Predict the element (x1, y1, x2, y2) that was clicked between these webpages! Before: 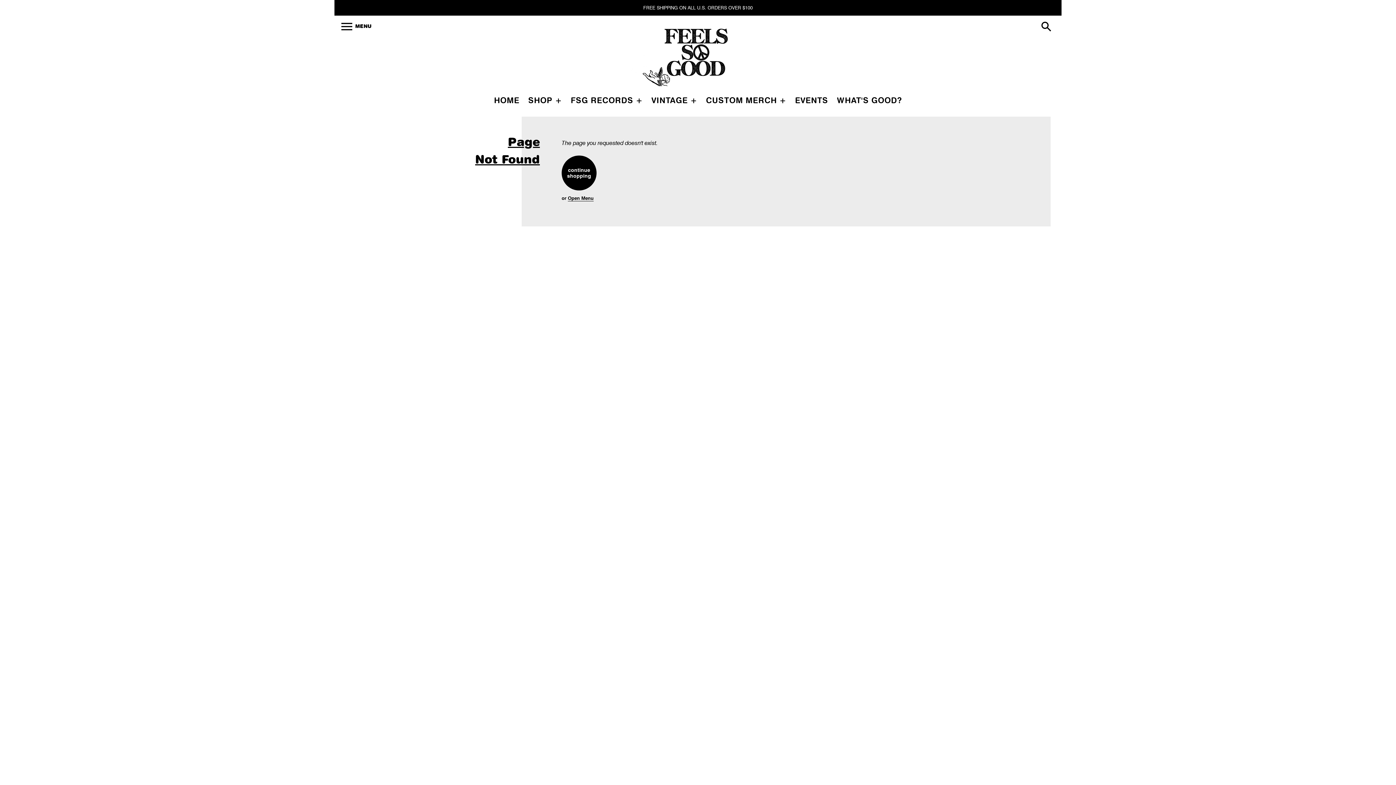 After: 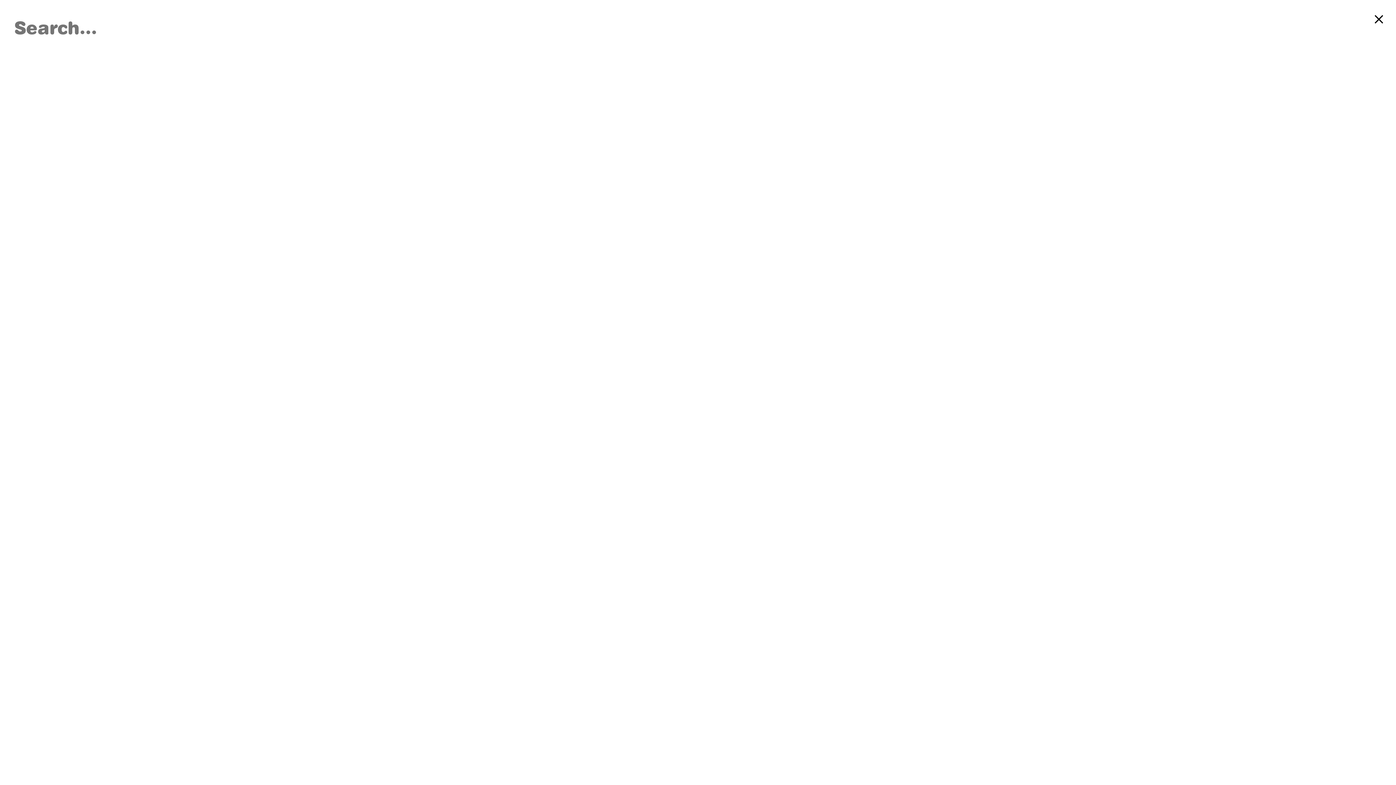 Action: bbox: (1041, 21, 1054, 32)